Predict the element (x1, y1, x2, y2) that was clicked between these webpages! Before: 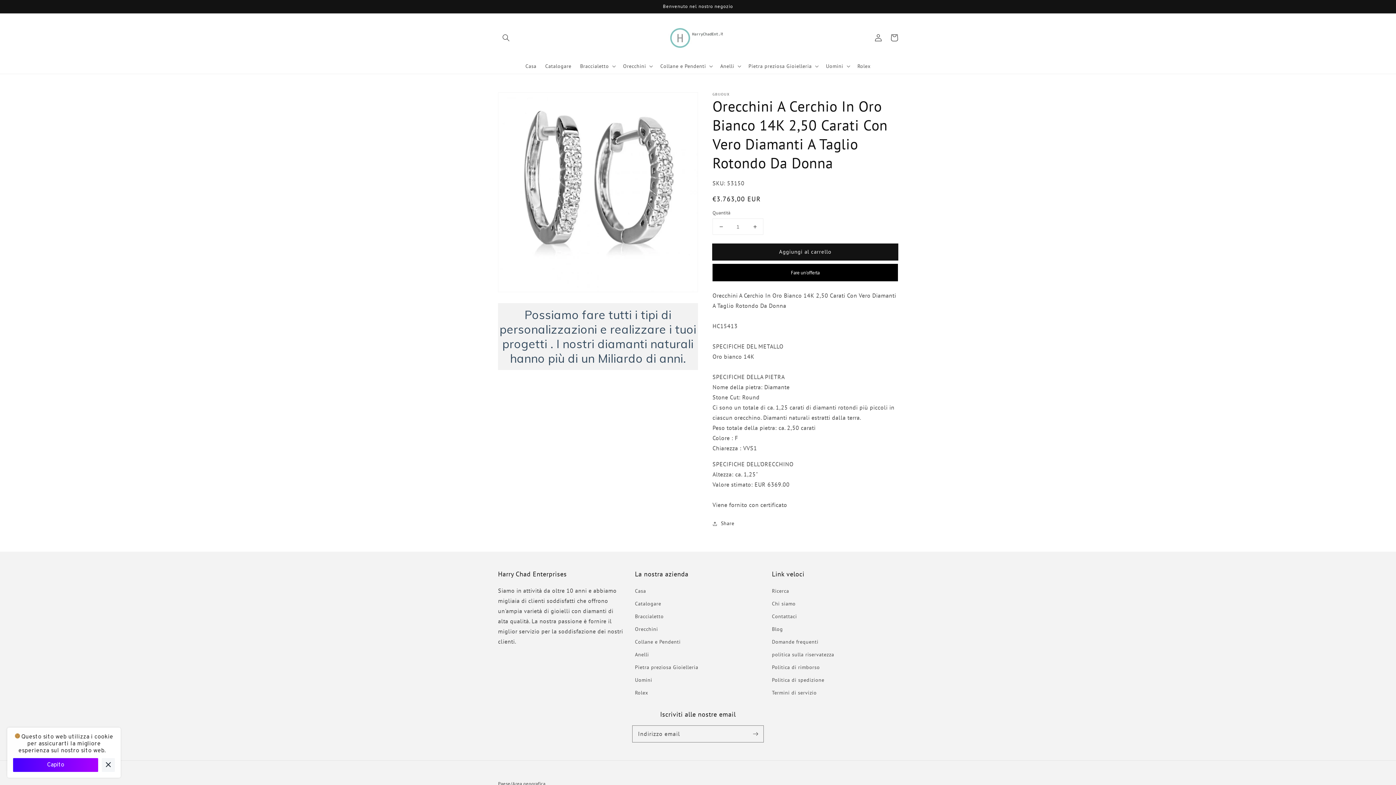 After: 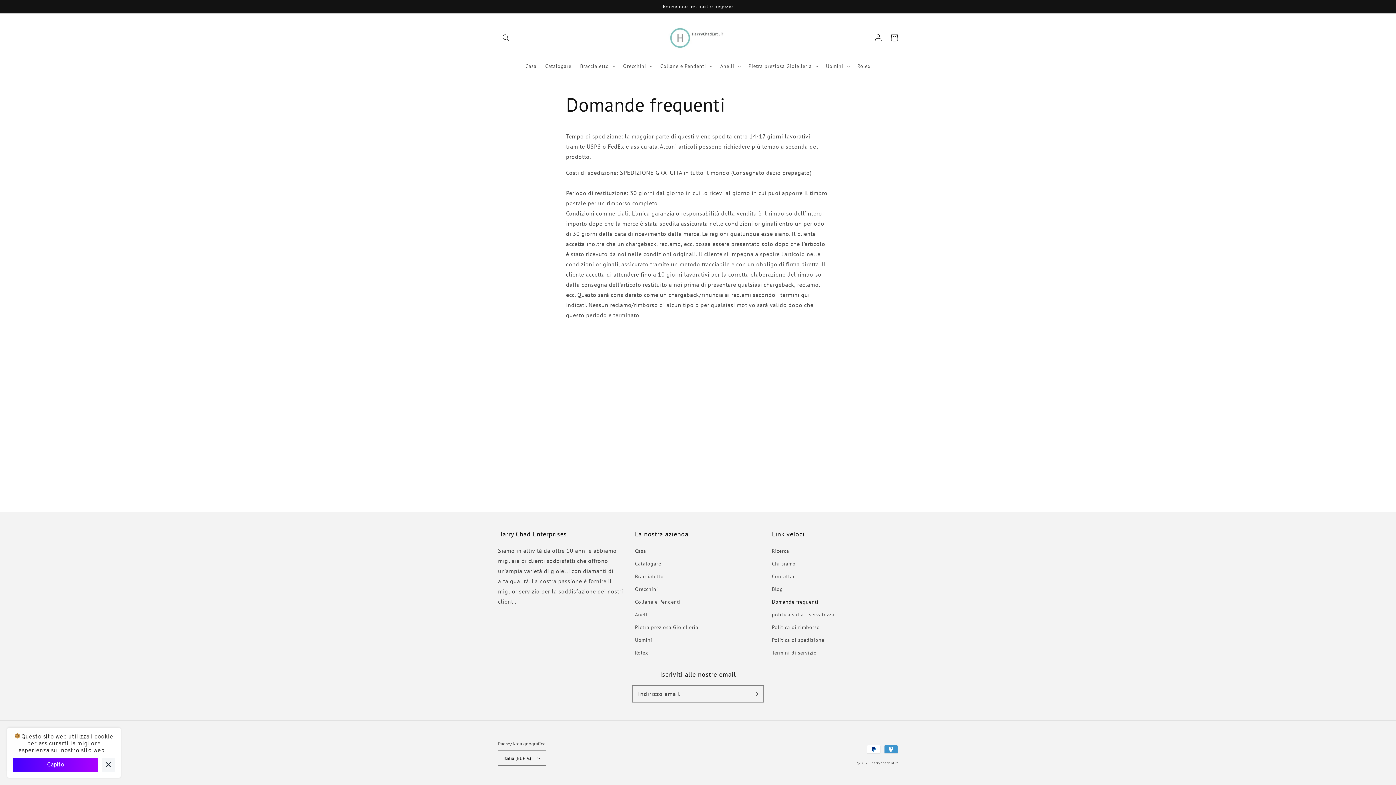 Action: bbox: (772, 636, 818, 648) label: Domande frequenti